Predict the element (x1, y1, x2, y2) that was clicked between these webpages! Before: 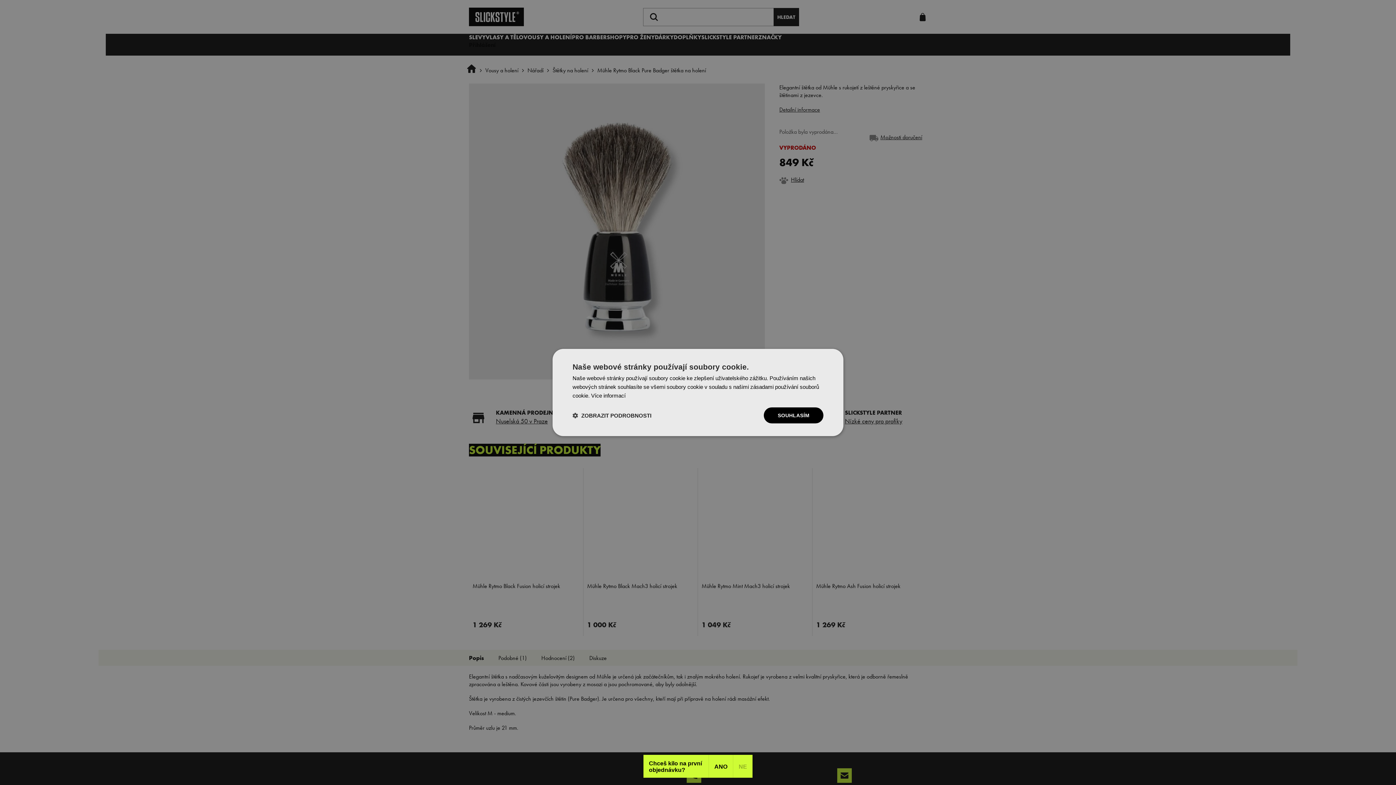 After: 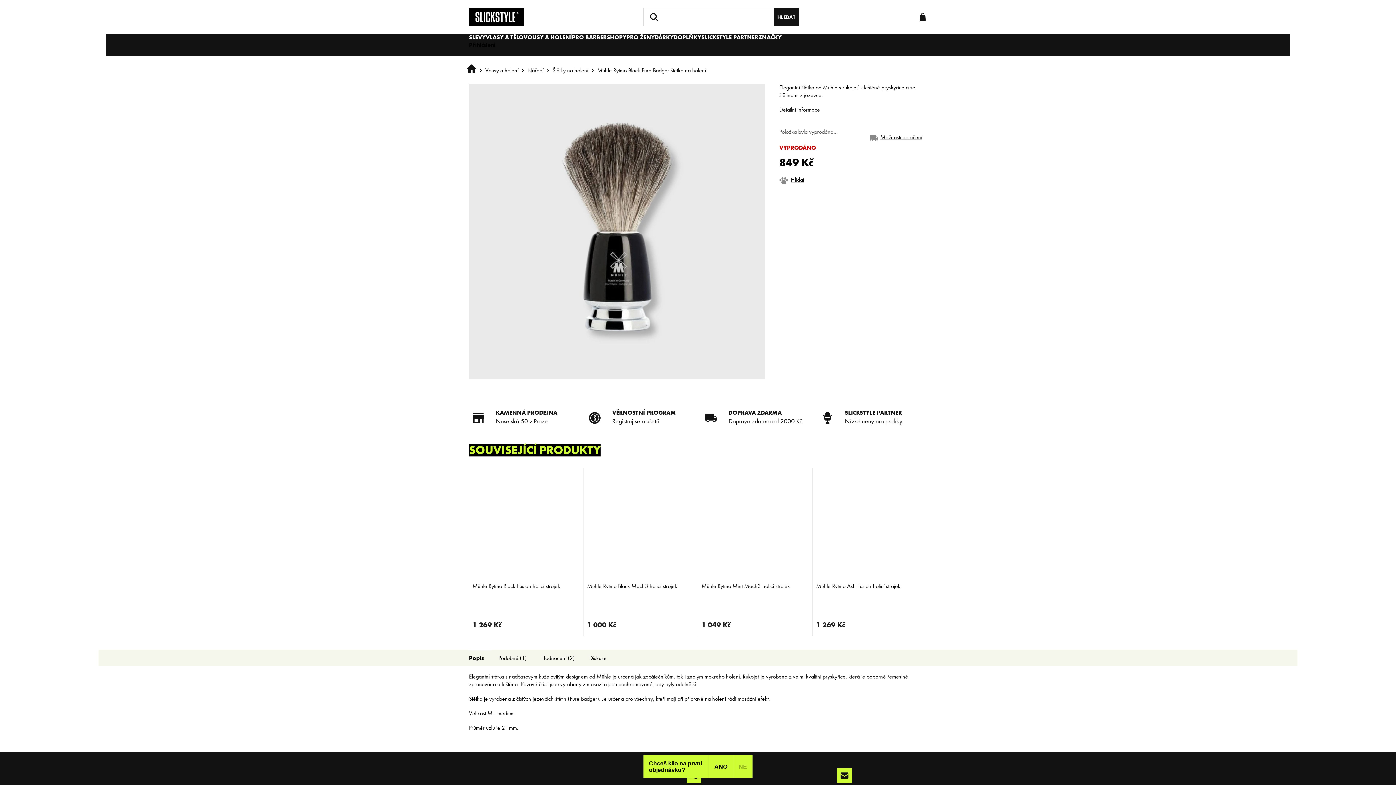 Action: bbox: (764, 407, 823, 423) label: SOUHLASÍM